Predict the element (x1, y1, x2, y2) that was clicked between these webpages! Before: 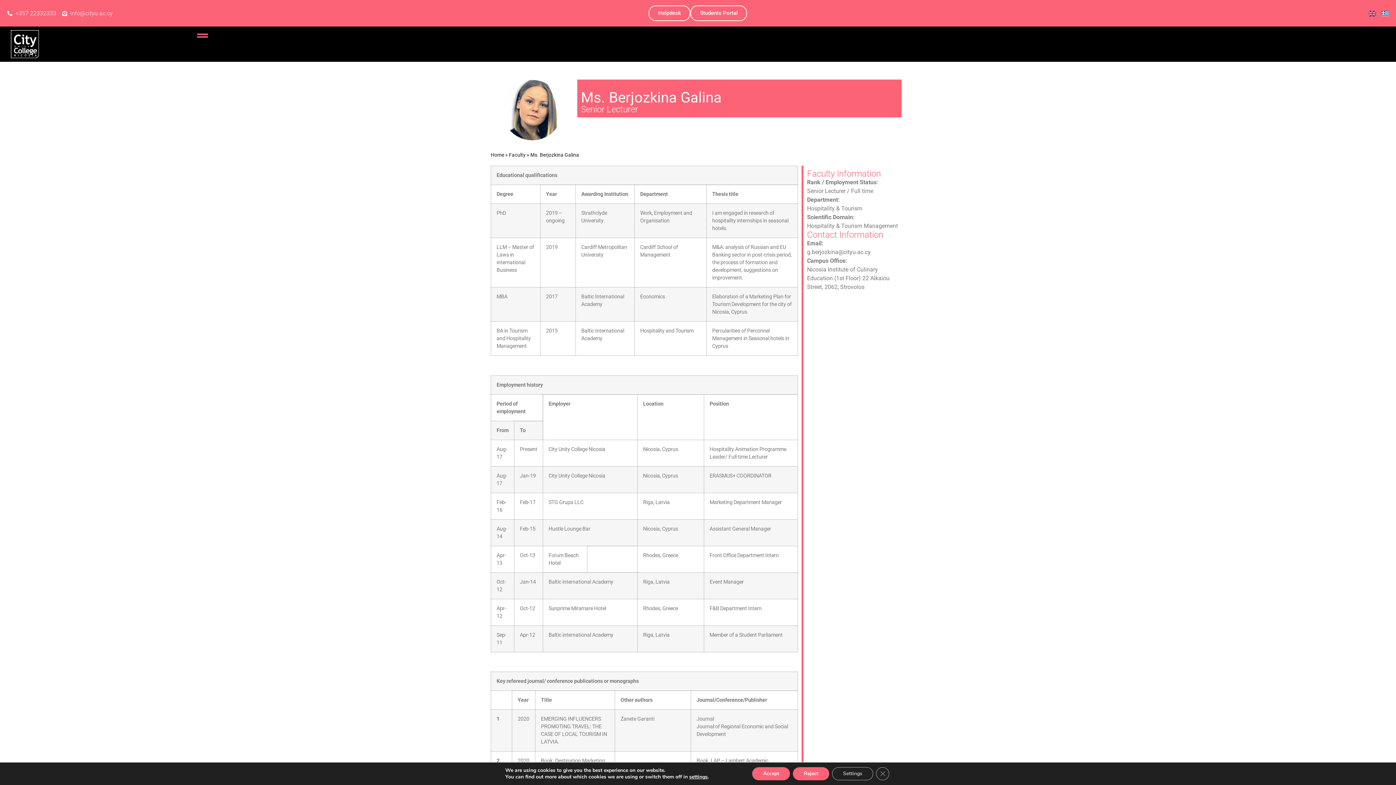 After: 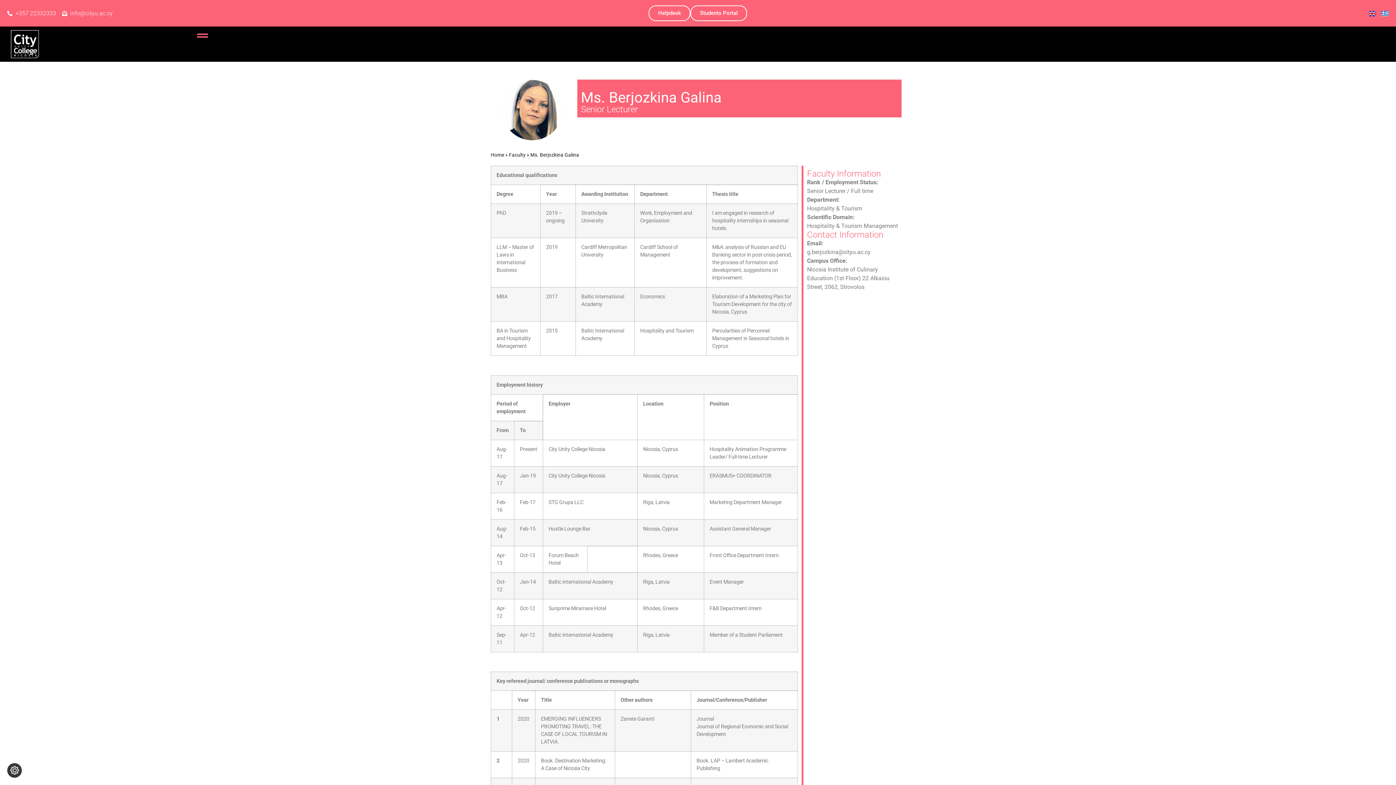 Action: bbox: (876, 767, 889, 780) label: Close GDPR Cookie Banner